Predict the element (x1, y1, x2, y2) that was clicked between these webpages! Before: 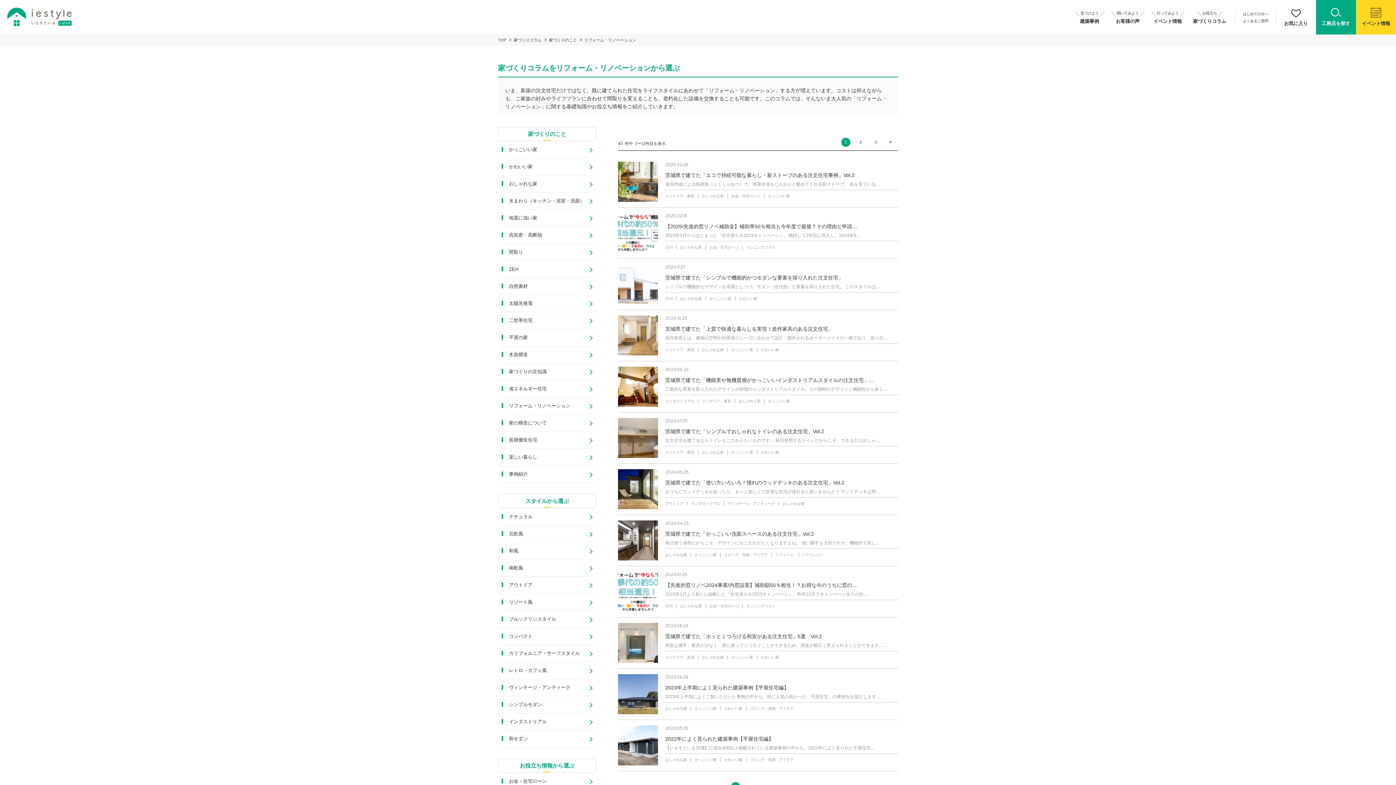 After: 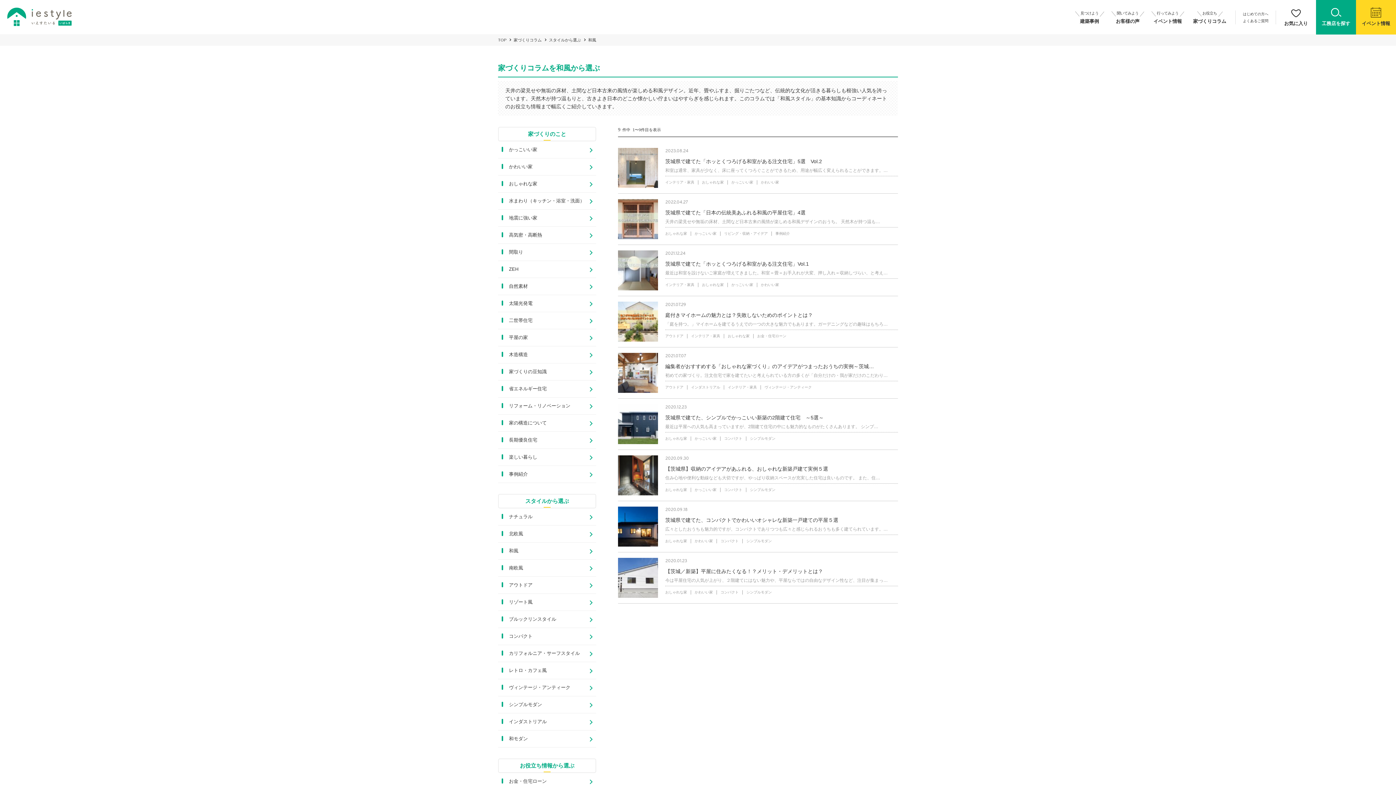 Action: label: 和風 bbox: (498, 542, 596, 560)